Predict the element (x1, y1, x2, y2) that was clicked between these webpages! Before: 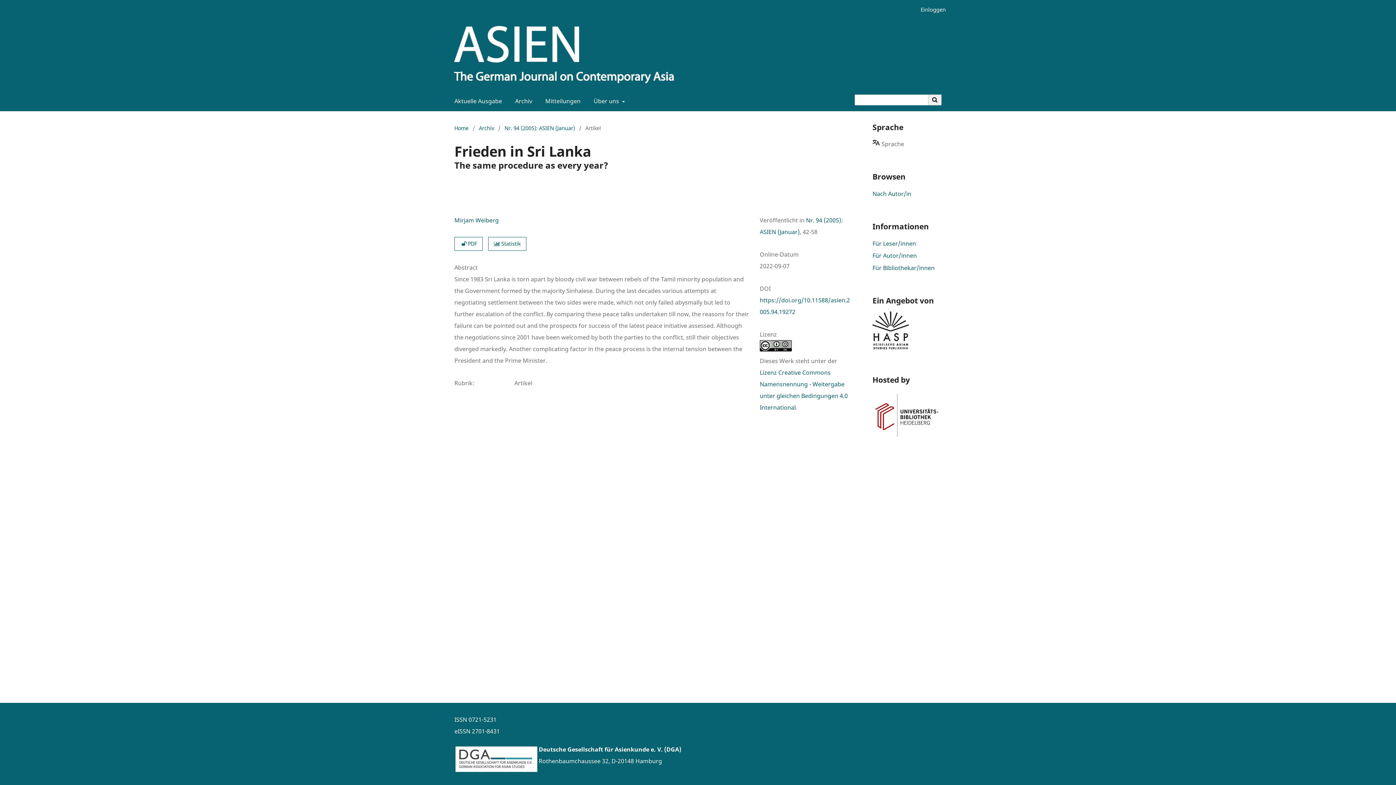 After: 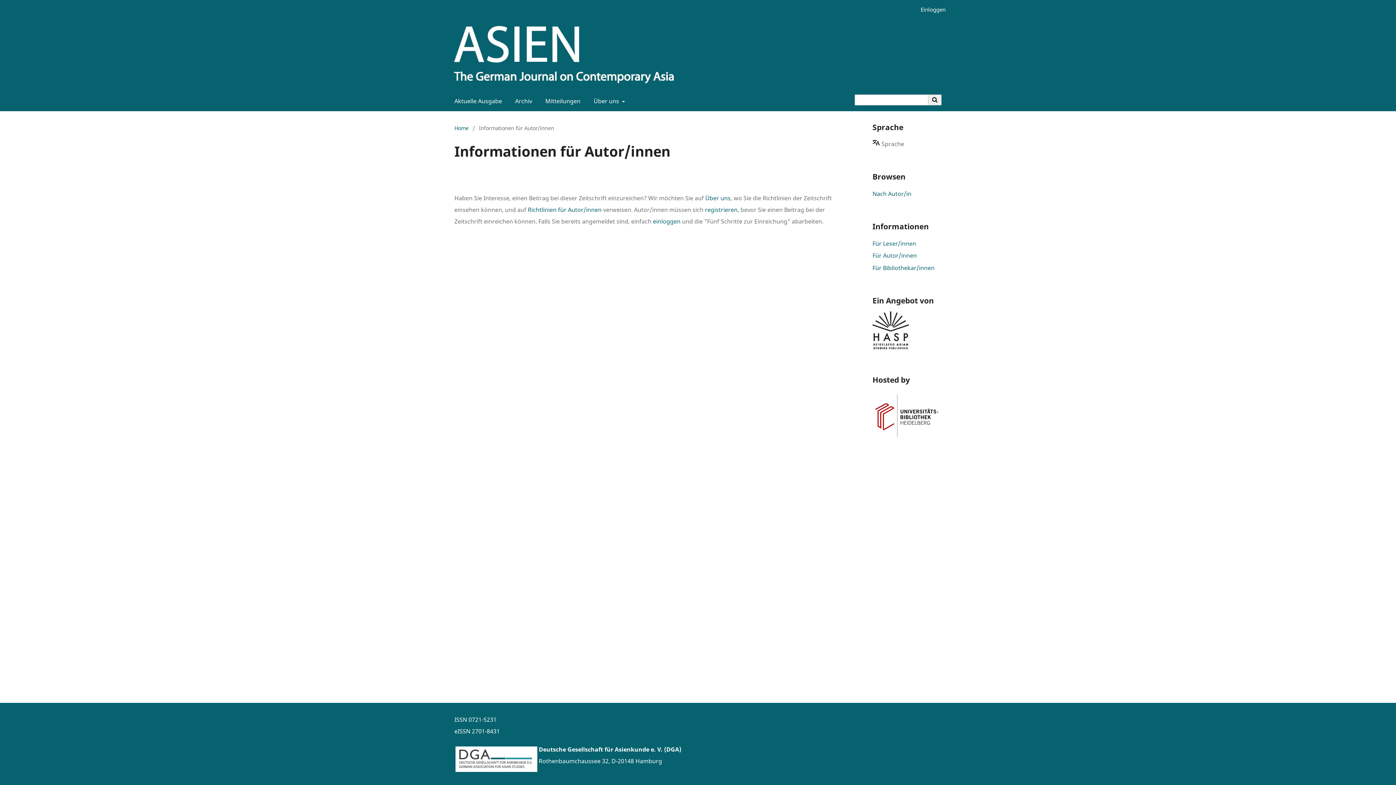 Action: bbox: (872, 251, 917, 259) label: Für Autor/innen